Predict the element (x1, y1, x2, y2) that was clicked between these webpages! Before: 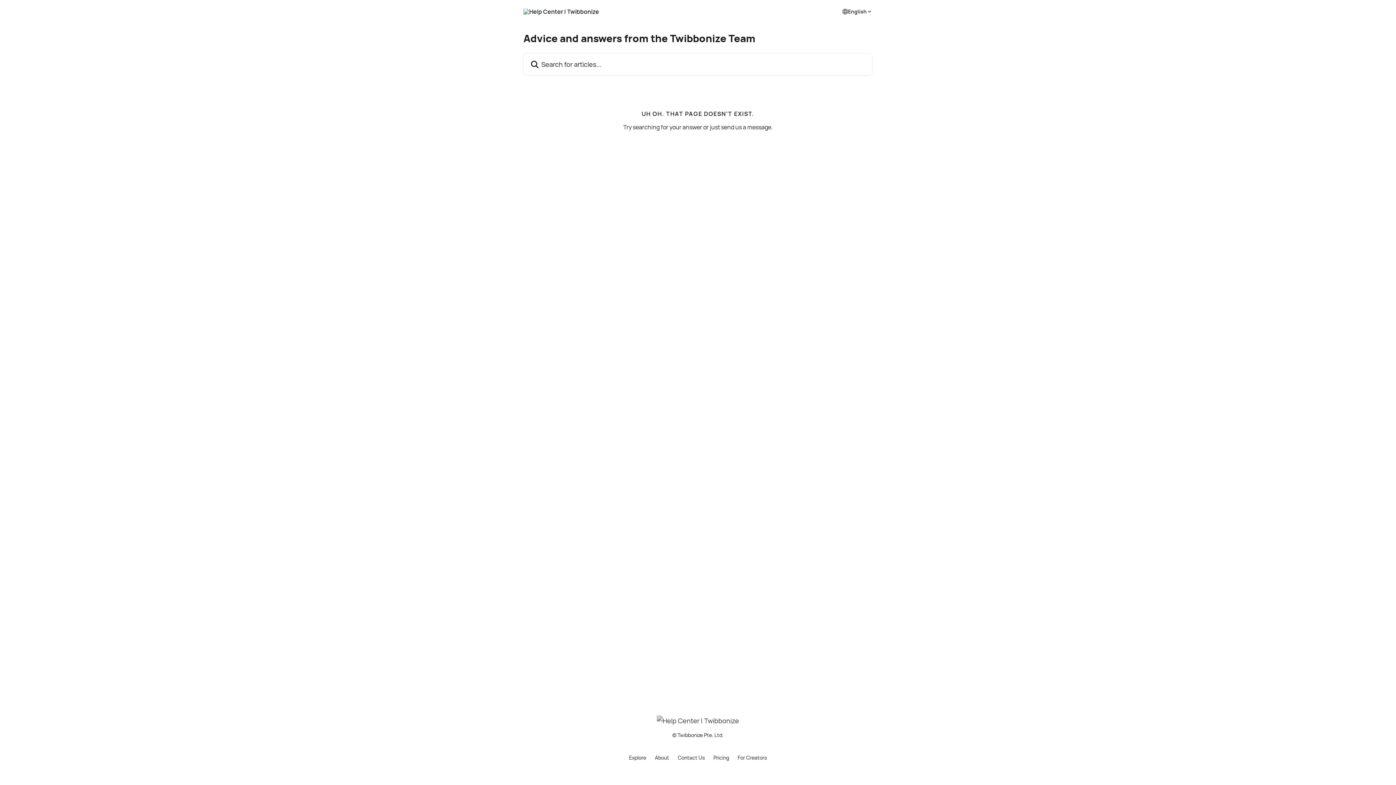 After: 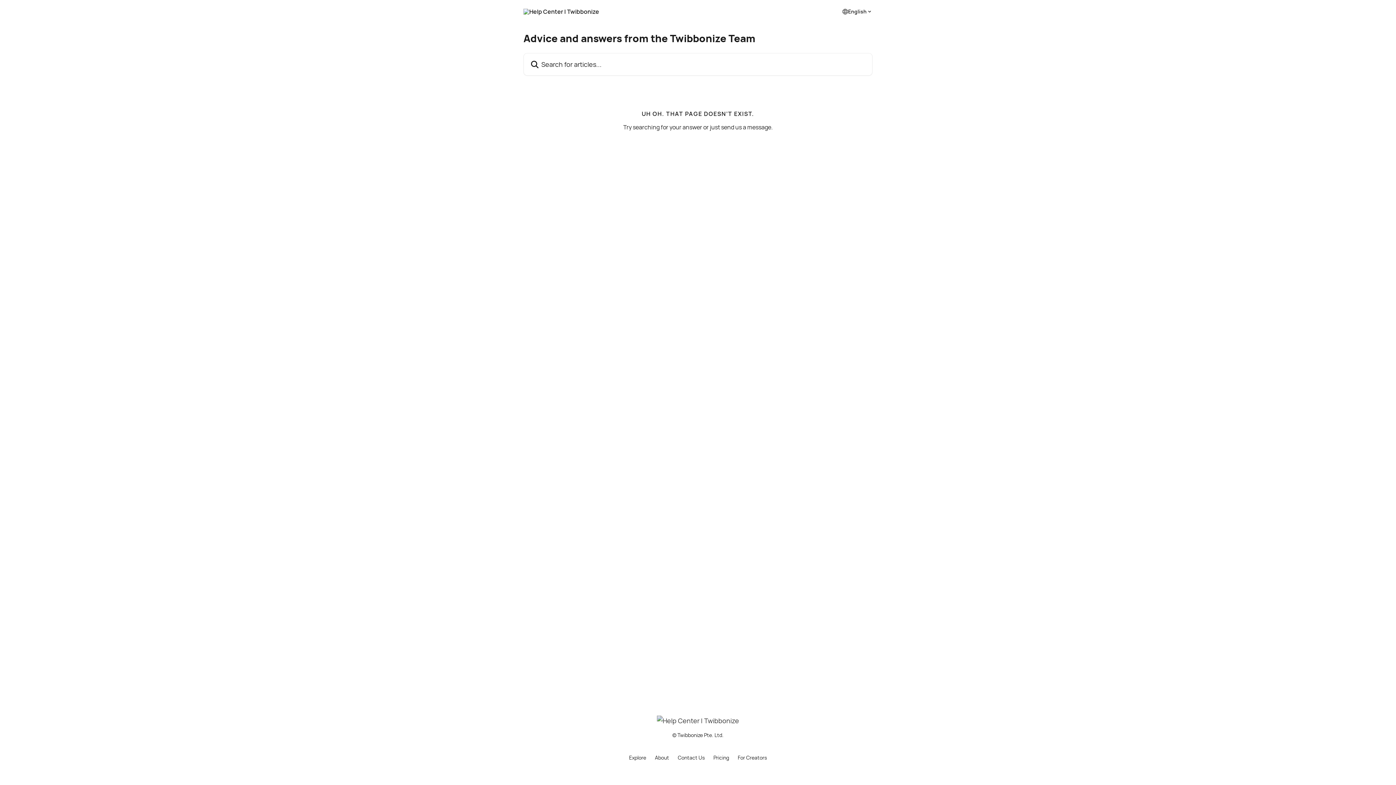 Action: label: Pricing bbox: (713, 754, 729, 761)